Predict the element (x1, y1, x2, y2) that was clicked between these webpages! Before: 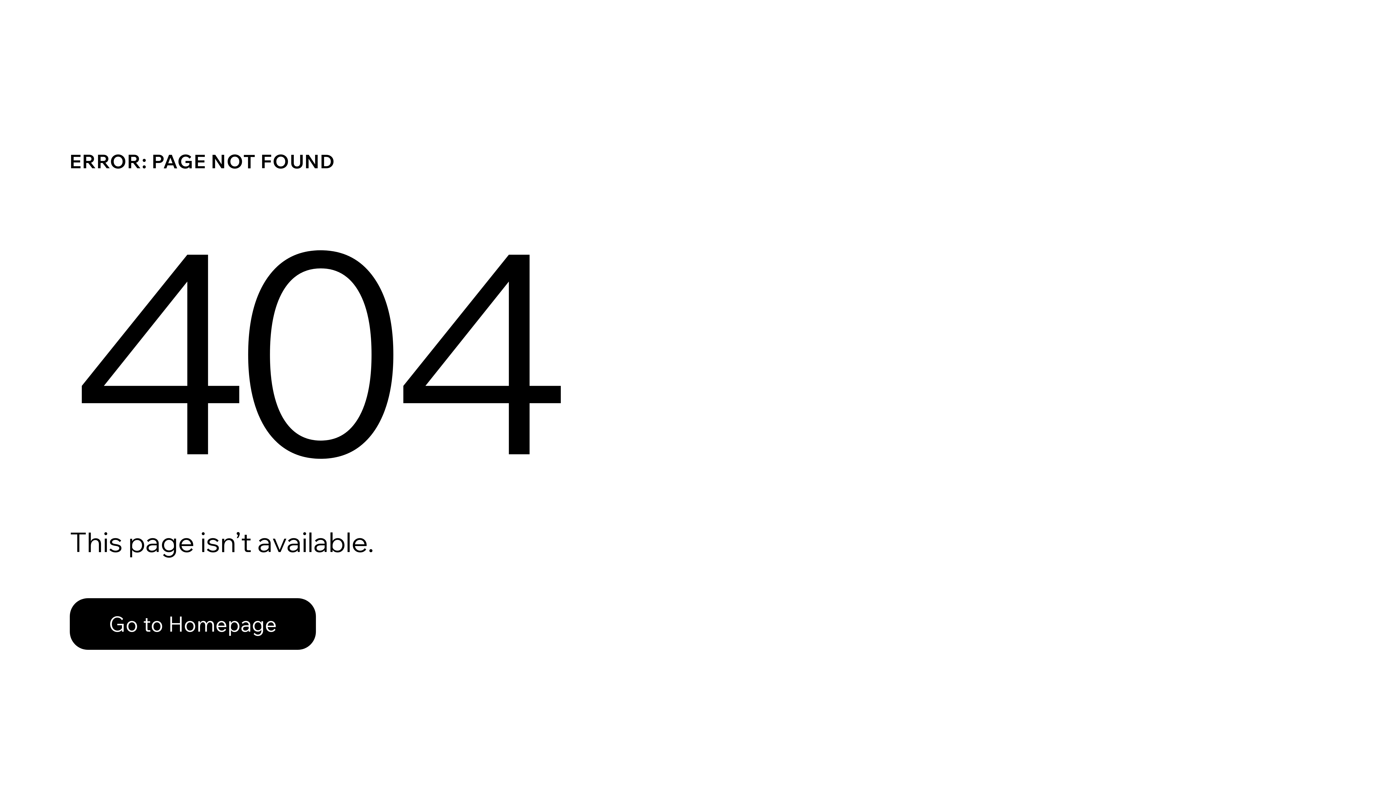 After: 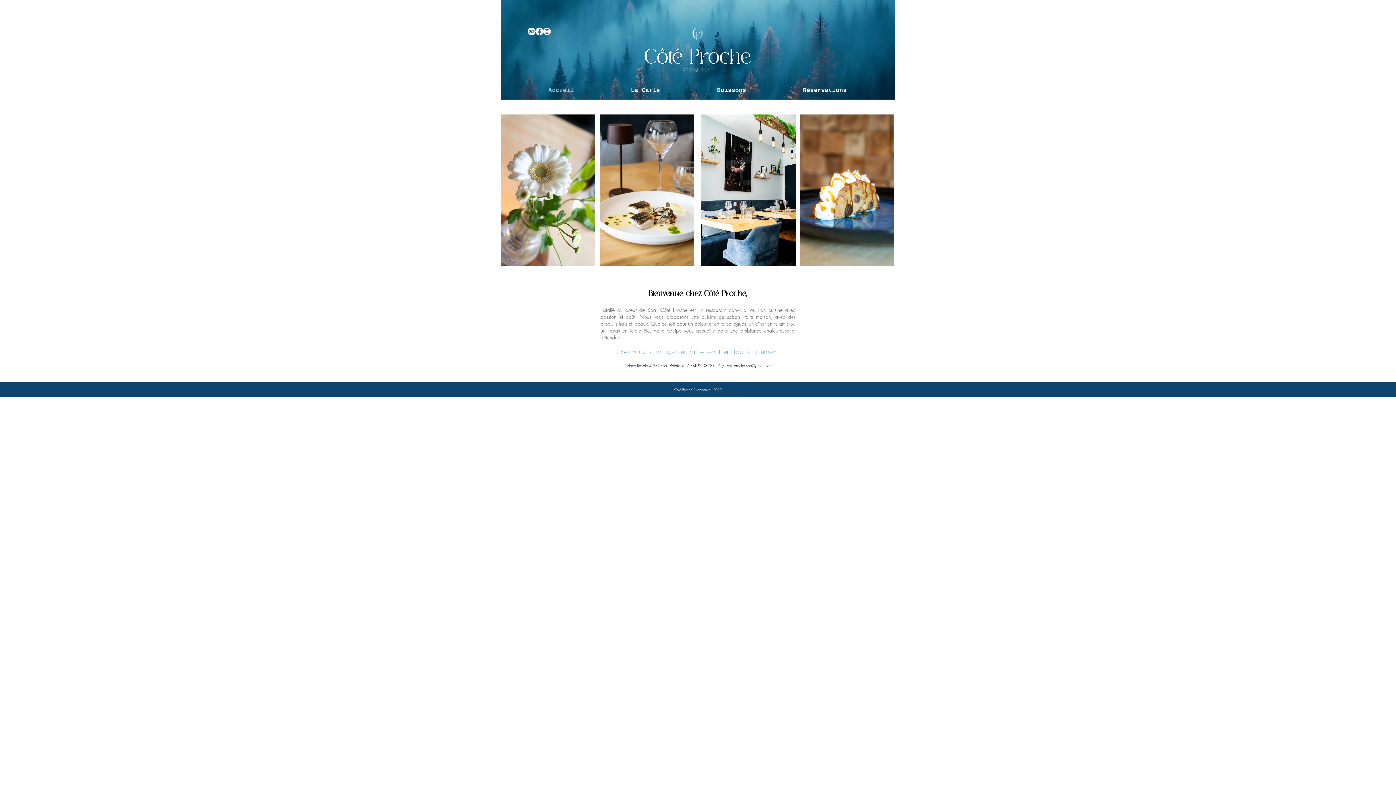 Action: bbox: (69, 582, 768, 659) label: Go to Homepage